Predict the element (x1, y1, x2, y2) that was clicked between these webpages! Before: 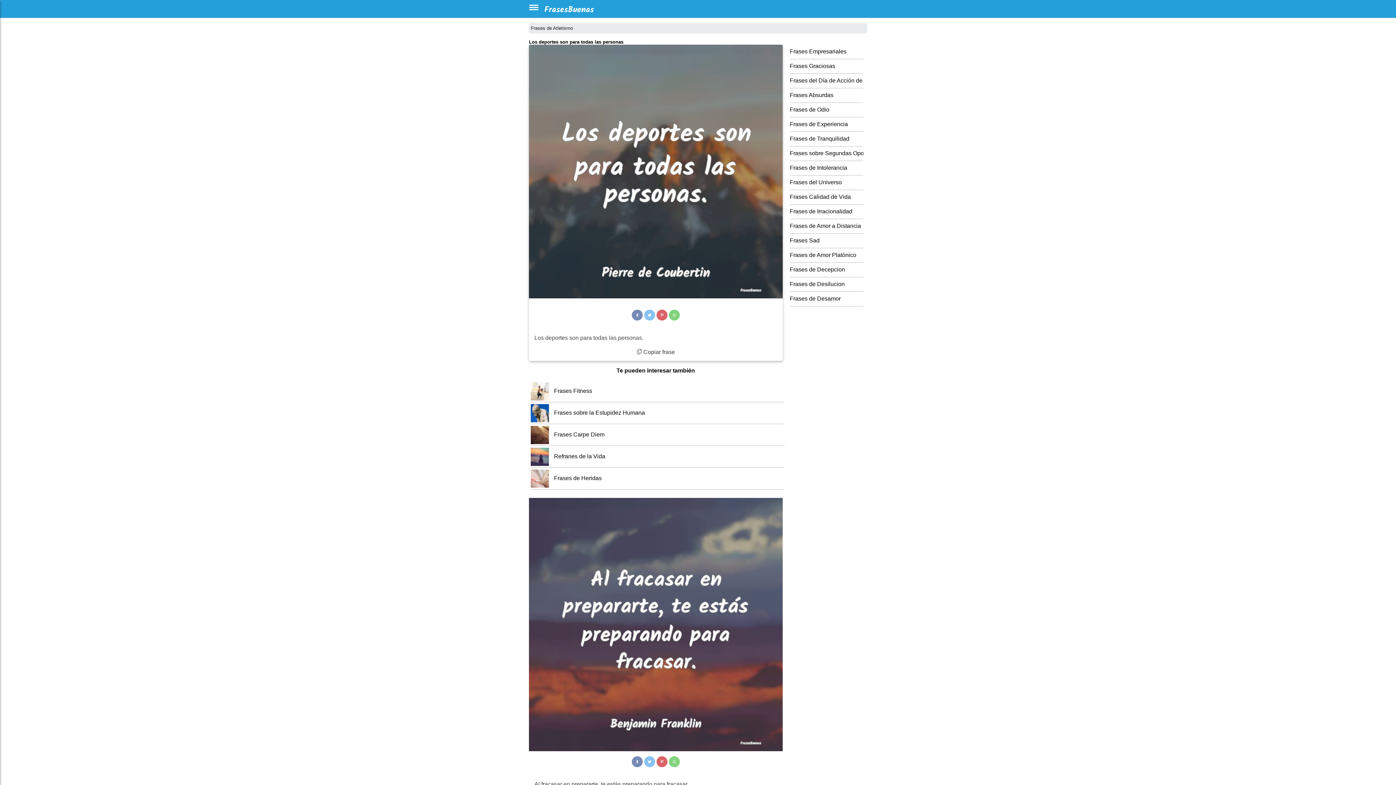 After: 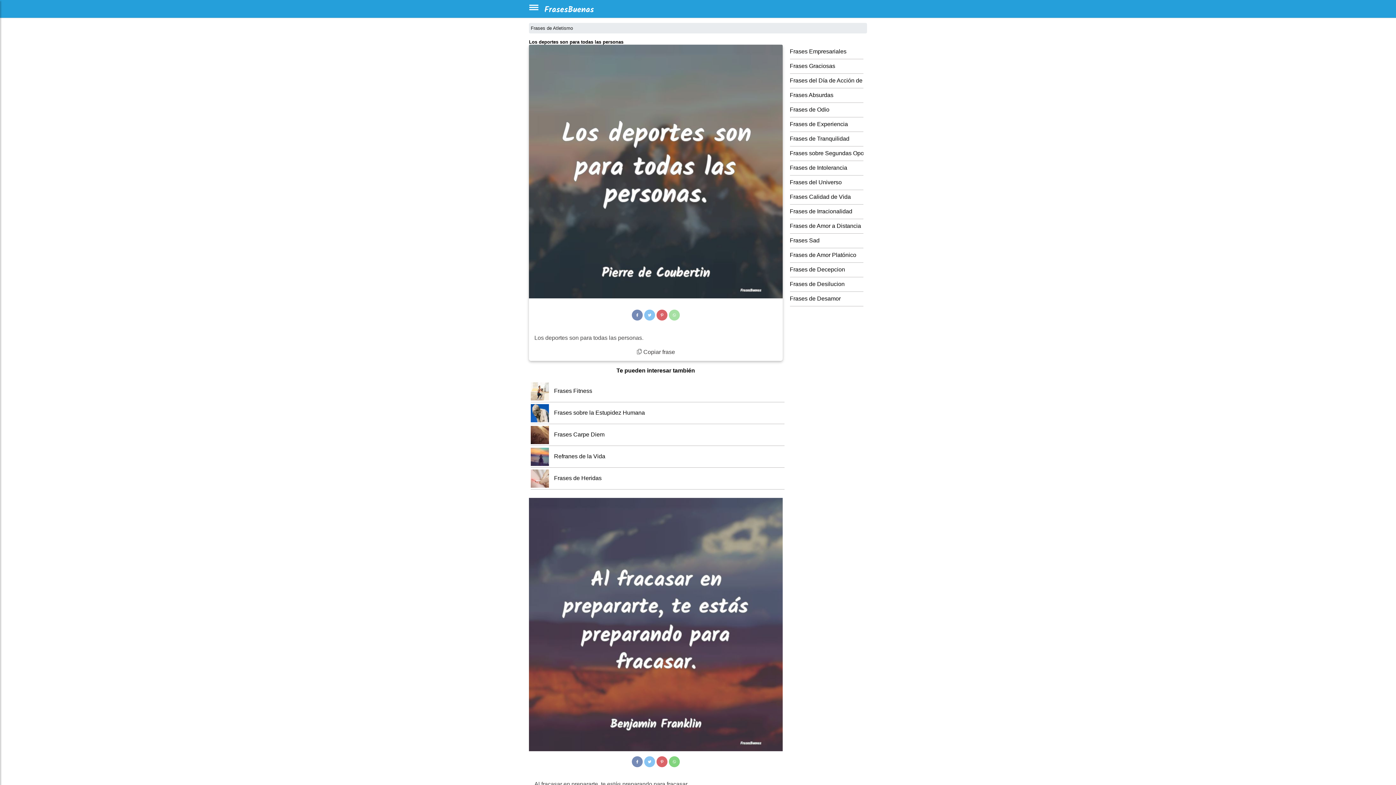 Action: bbox: (669, 309, 679, 320) label: compartir whatsapp